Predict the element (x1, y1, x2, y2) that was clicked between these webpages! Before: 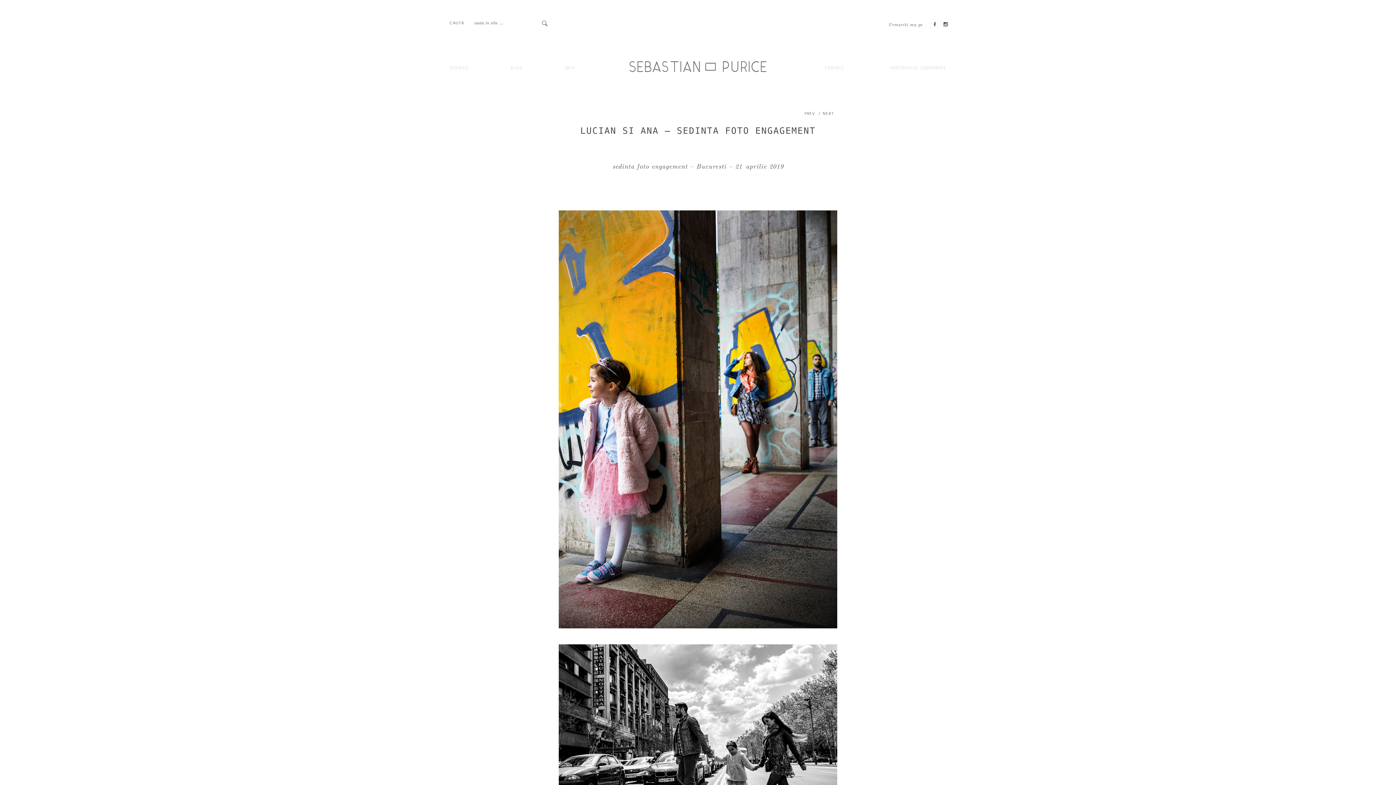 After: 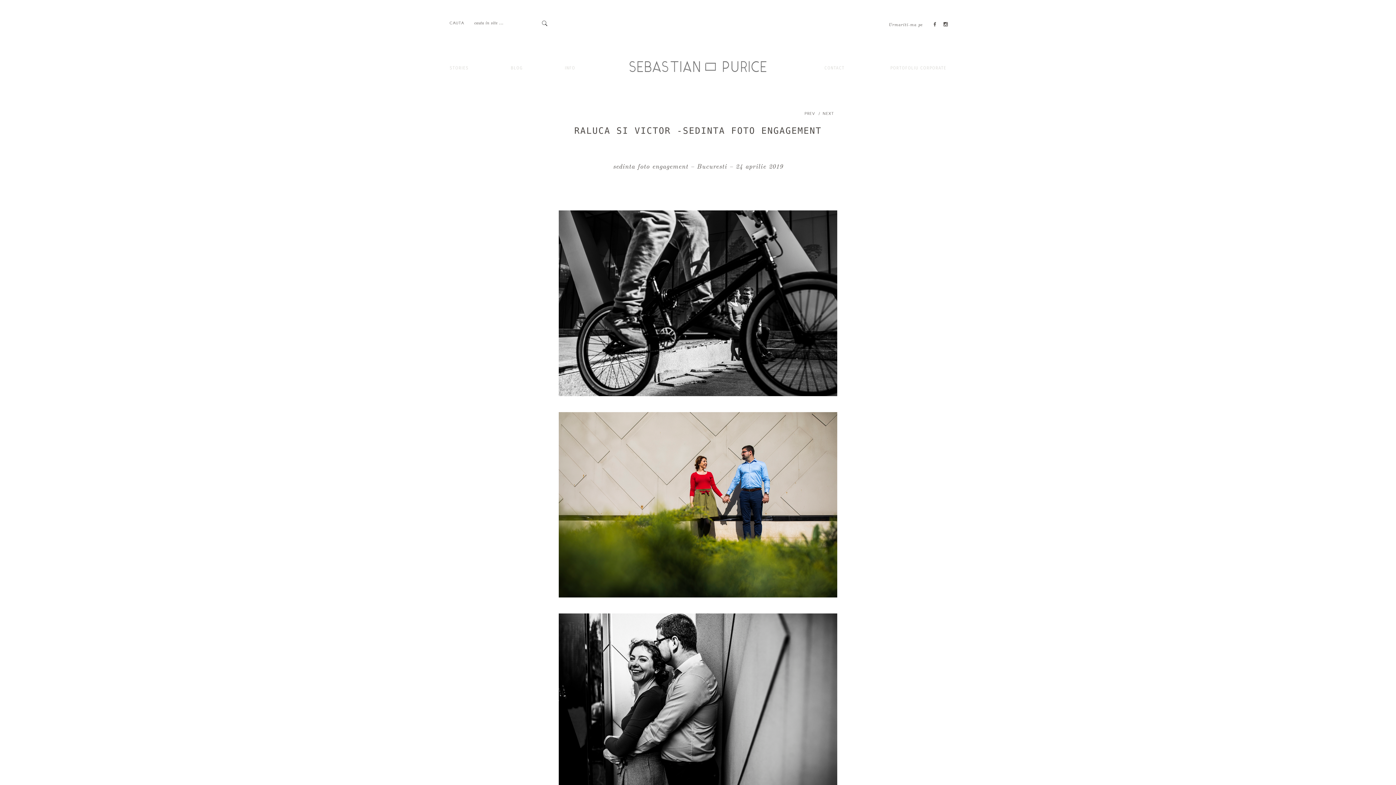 Action: bbox: (822, 111, 835, 115) label: NEXT 